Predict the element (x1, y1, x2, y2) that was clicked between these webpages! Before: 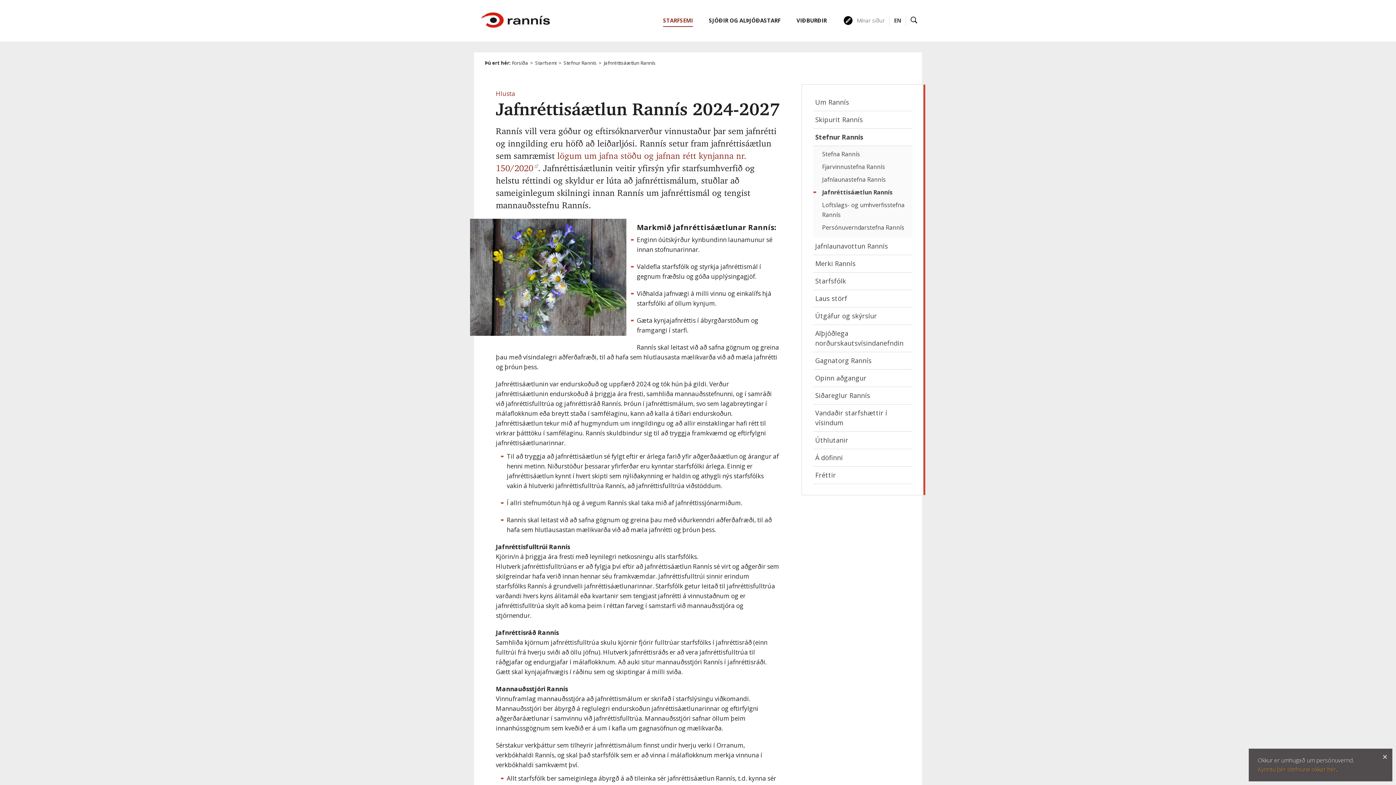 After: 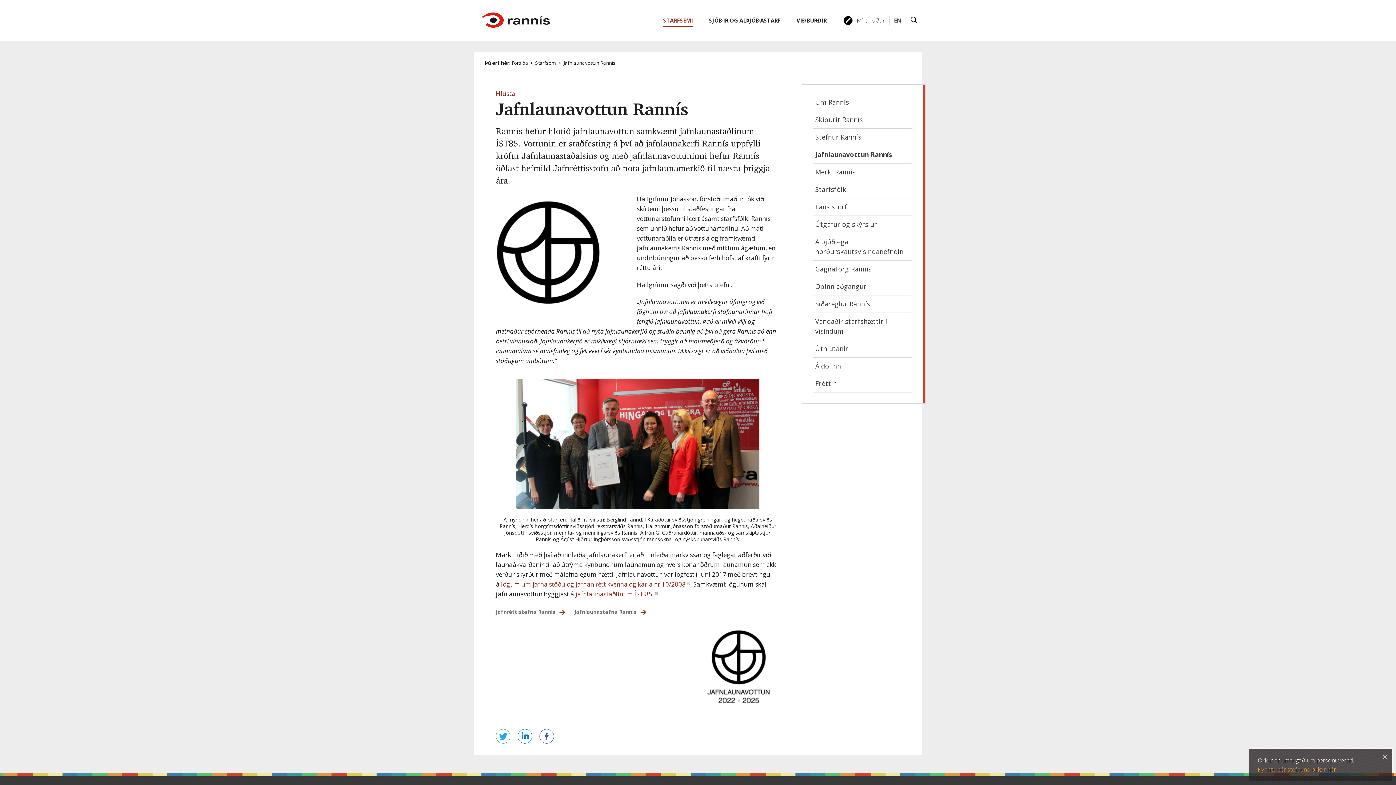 Action: bbox: (813, 237, 912, 255) label: Jafnlaunavottun Rannís